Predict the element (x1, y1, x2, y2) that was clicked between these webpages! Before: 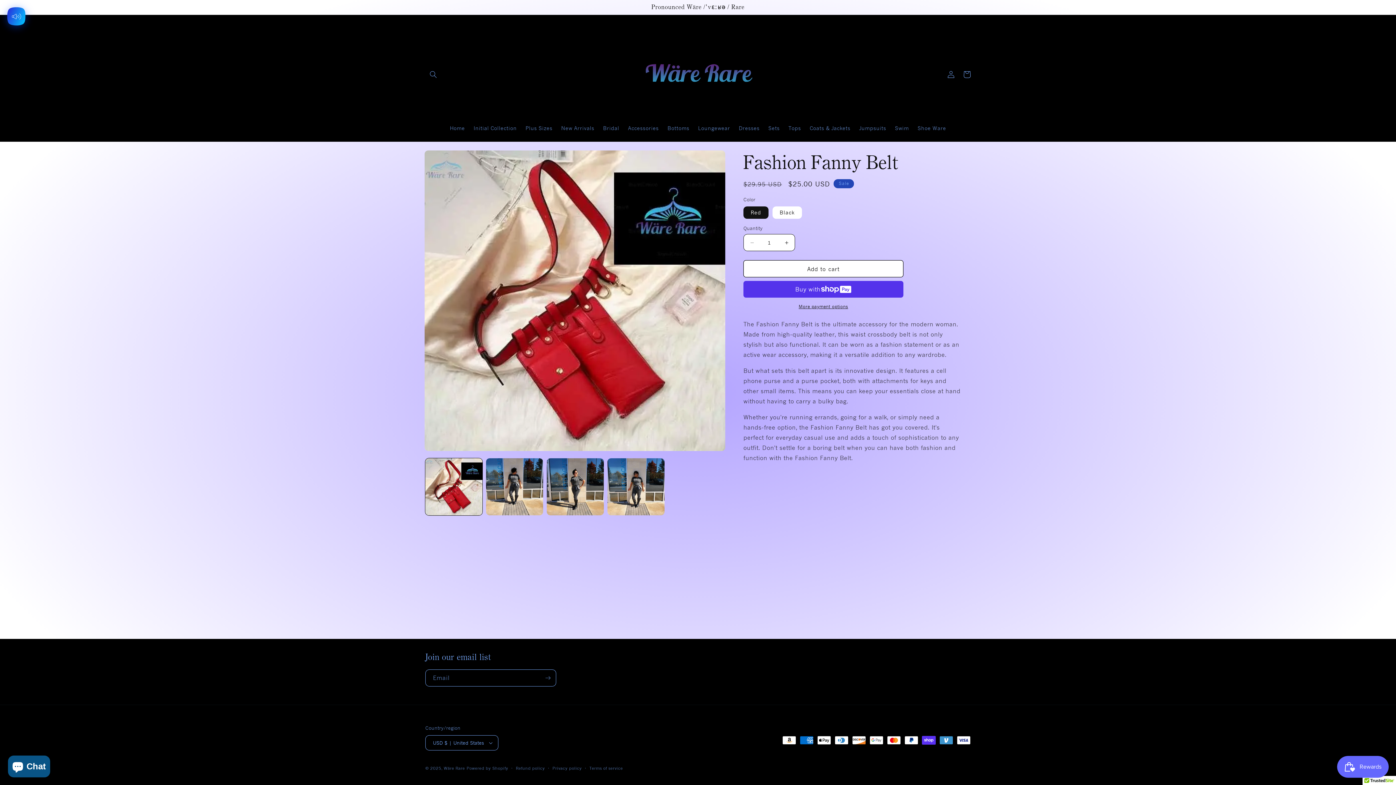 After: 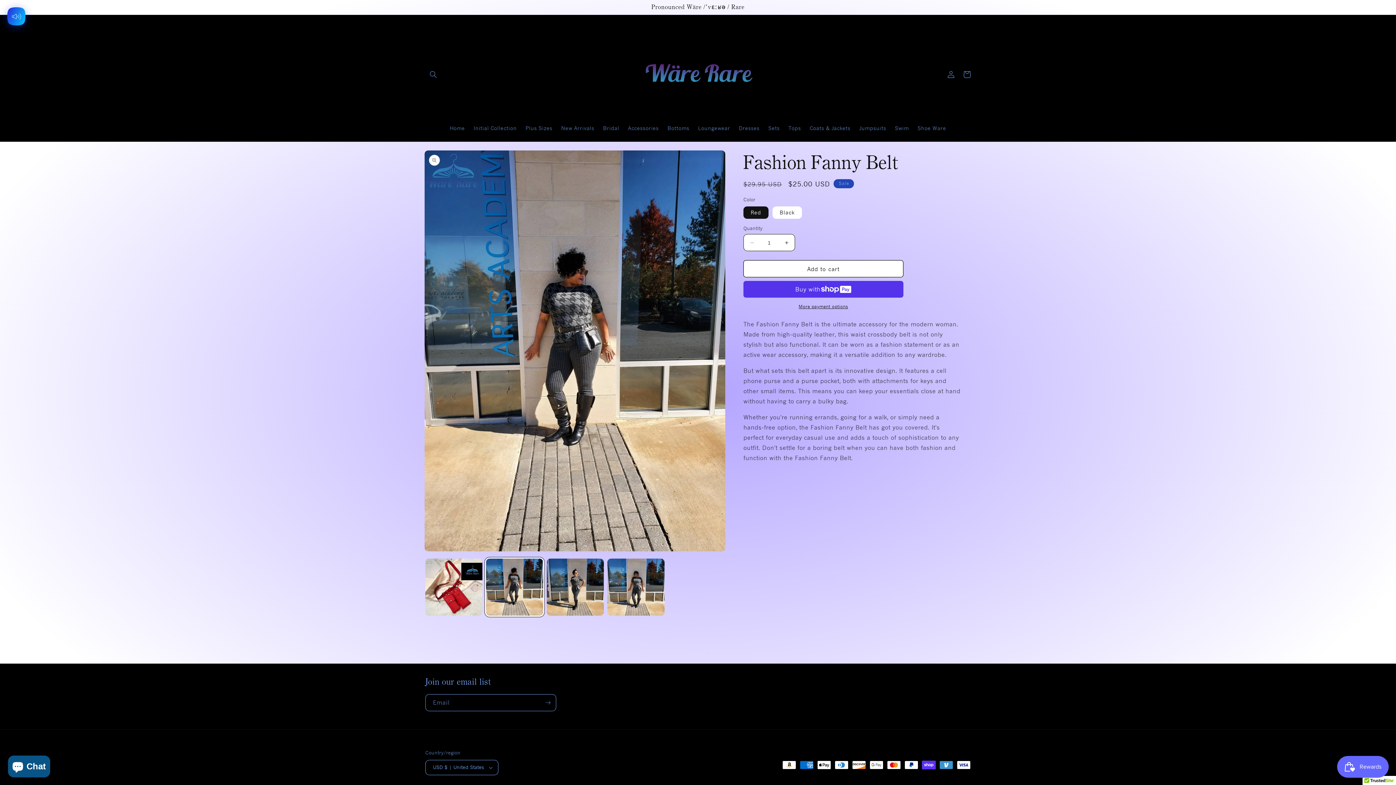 Action: label: Load image 2 in gallery view bbox: (486, 458, 543, 515)